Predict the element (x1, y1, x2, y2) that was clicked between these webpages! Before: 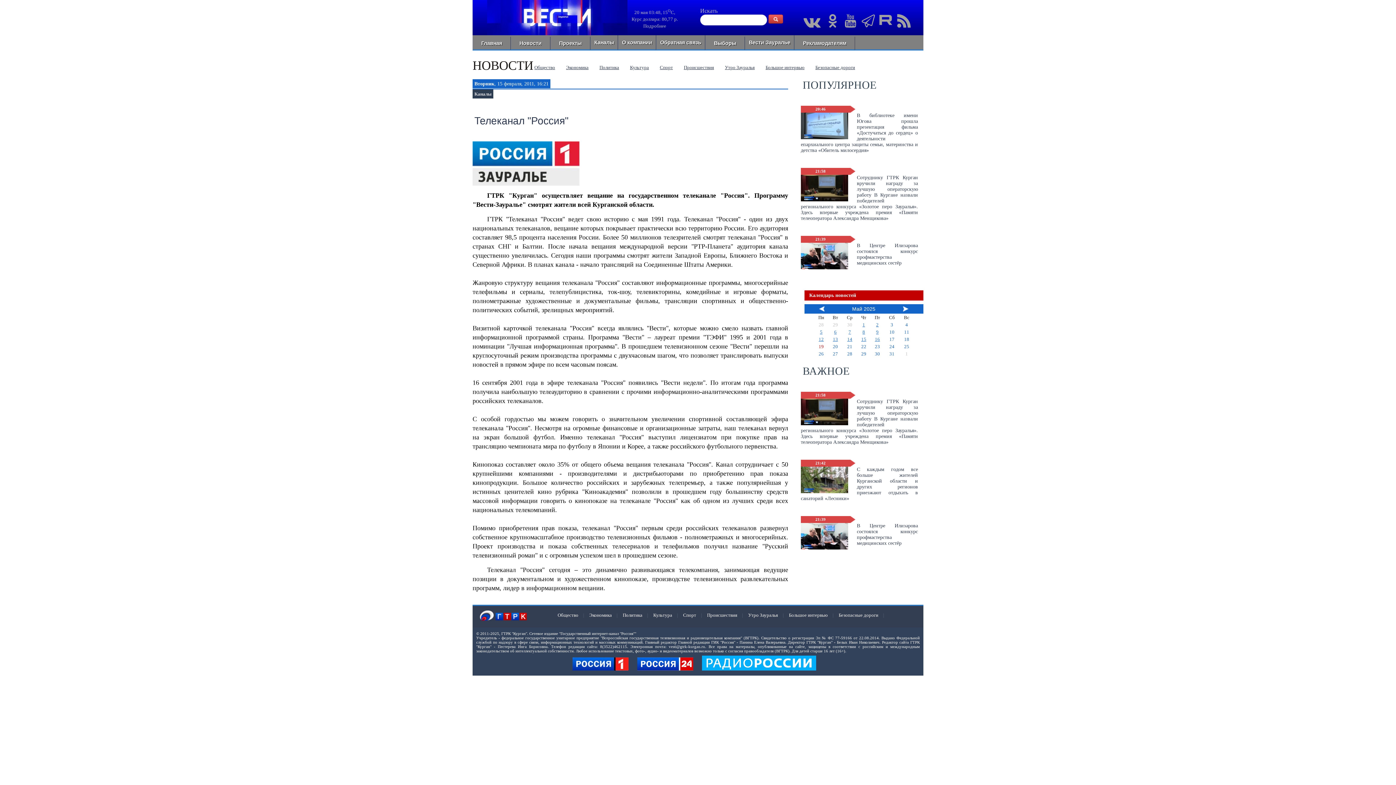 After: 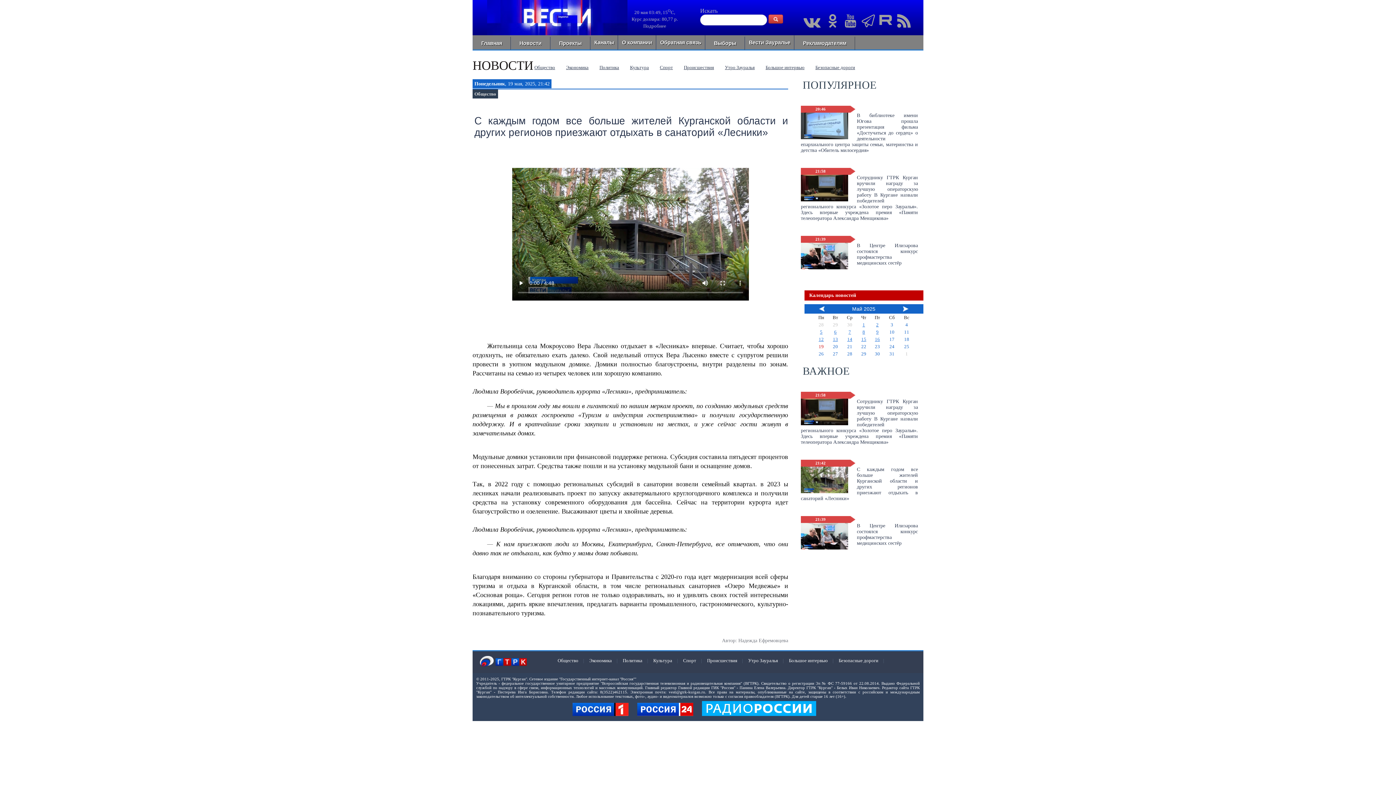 Action: label: С каждым годом все больше жителей Курганской области и других регионов приезжают отдыхать в санаторий «Лесники» bbox: (801, 466, 918, 501)